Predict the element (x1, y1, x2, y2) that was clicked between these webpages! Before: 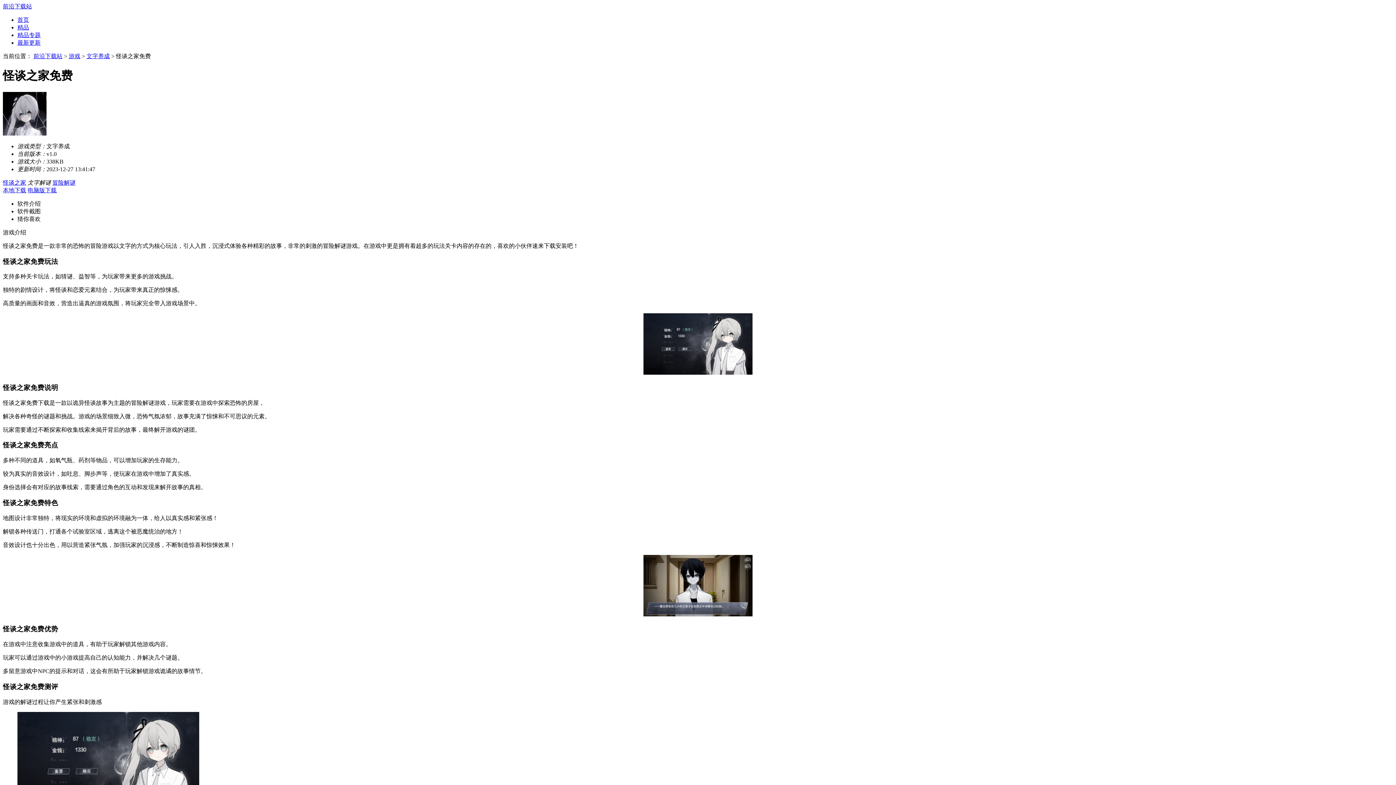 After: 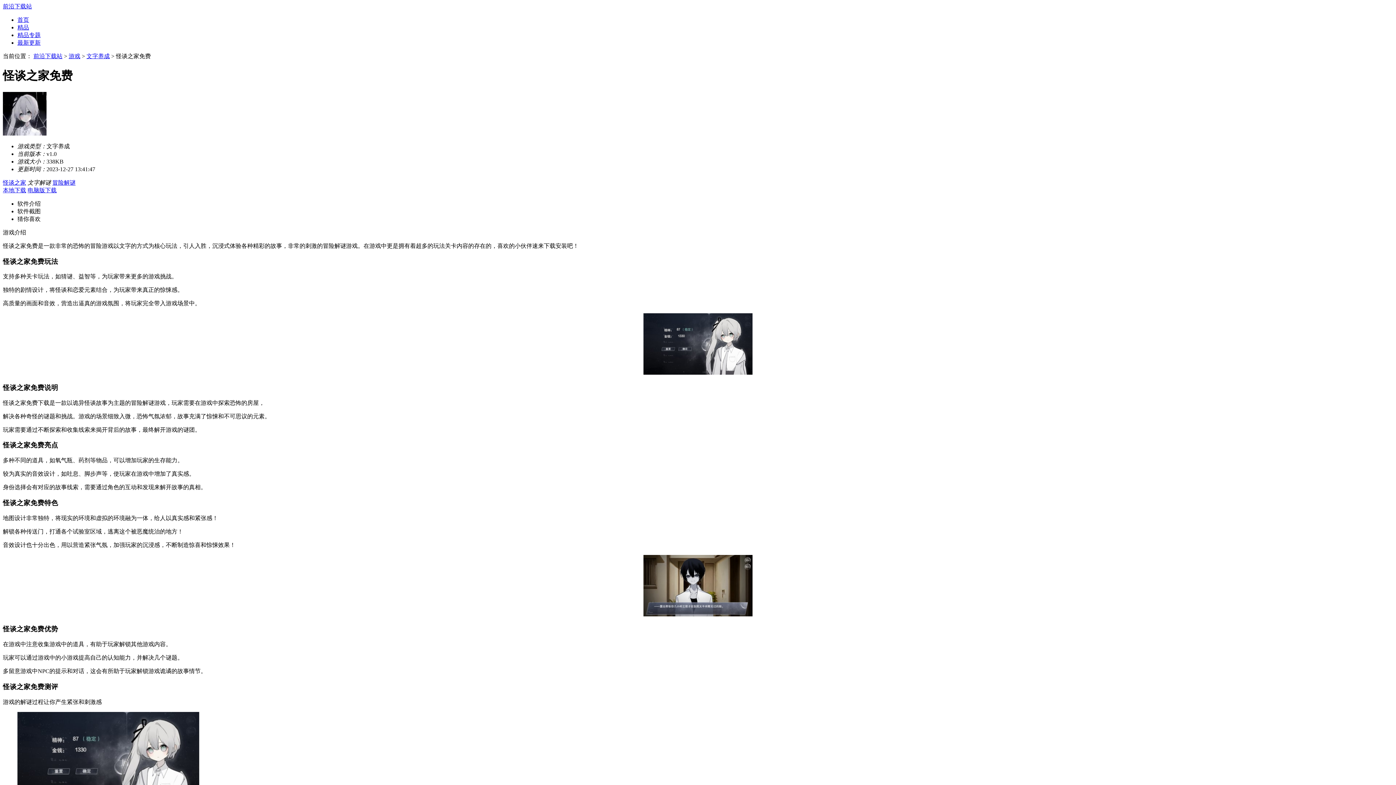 Action: label: 精品 bbox: (17, 24, 29, 30)